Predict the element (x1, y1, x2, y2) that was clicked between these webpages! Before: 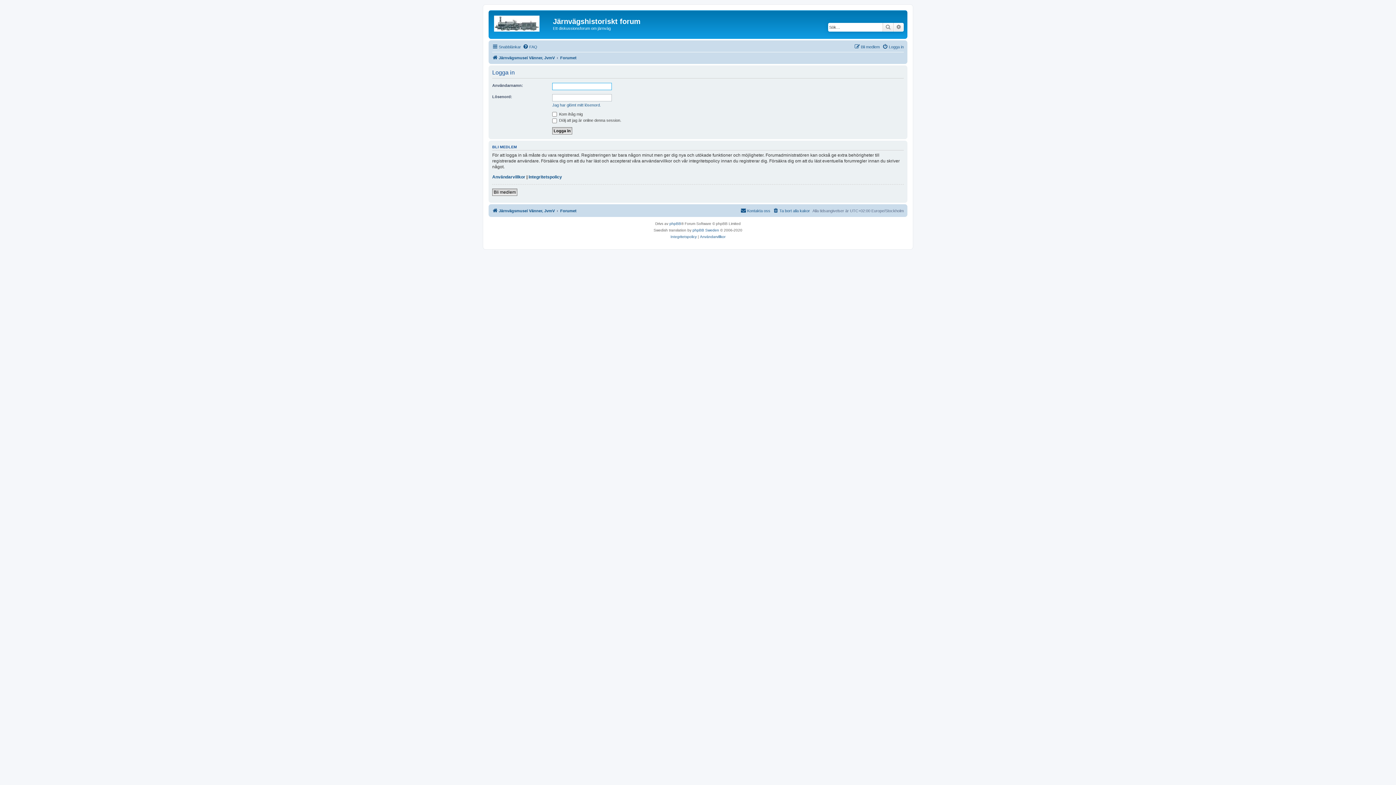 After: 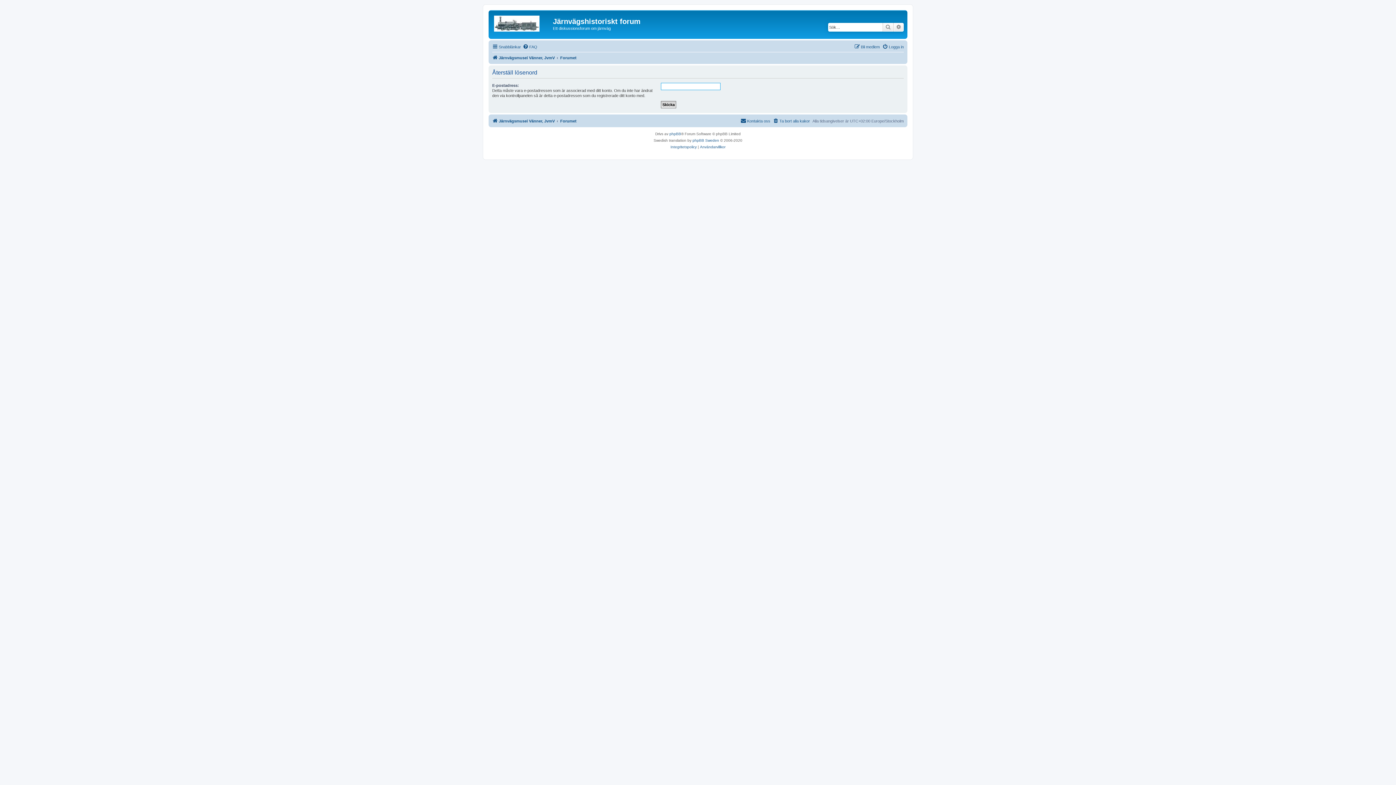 Action: label: Jag har glömt mitt lösenord. bbox: (552, 102, 601, 107)